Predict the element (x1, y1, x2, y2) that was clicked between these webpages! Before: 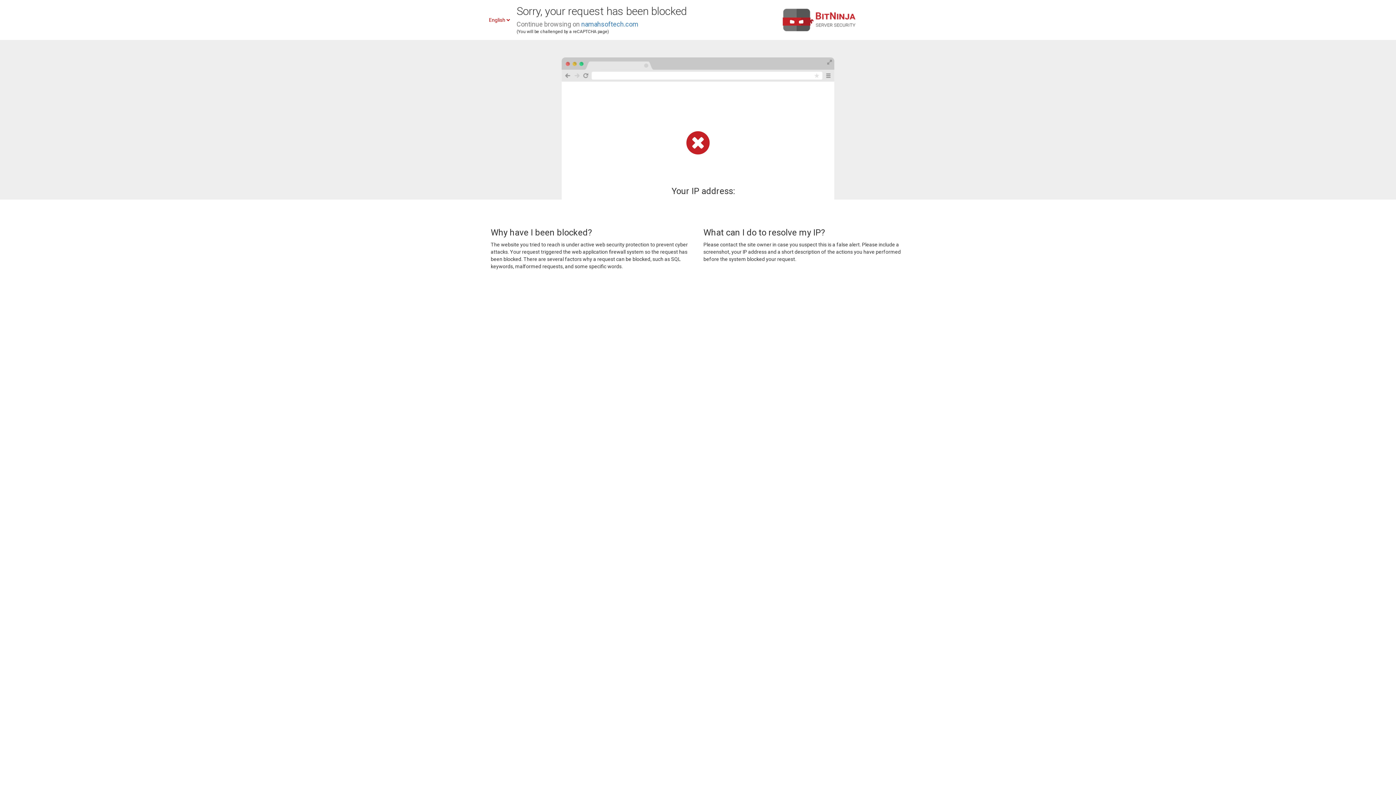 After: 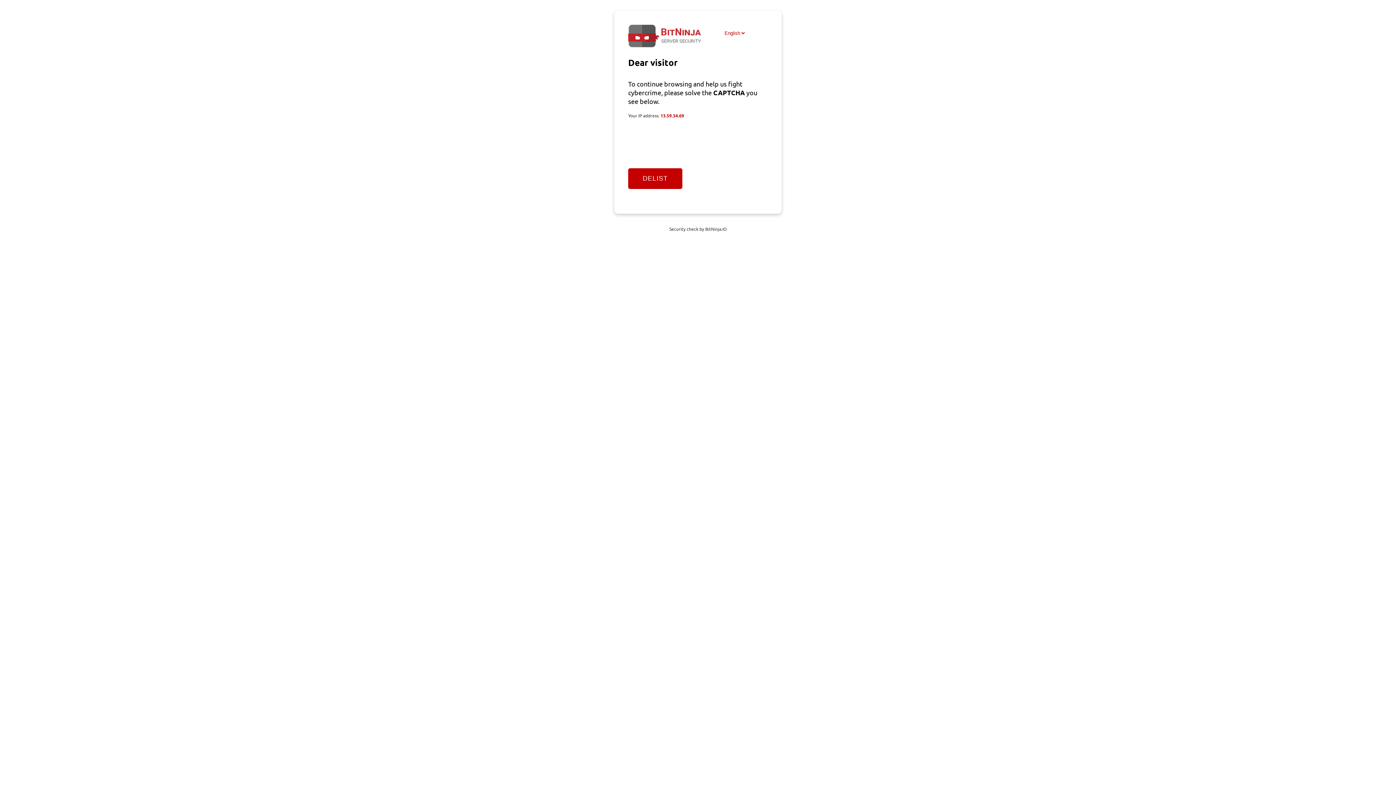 Action: bbox: (581, 20, 638, 28) label: namahsoftech.com